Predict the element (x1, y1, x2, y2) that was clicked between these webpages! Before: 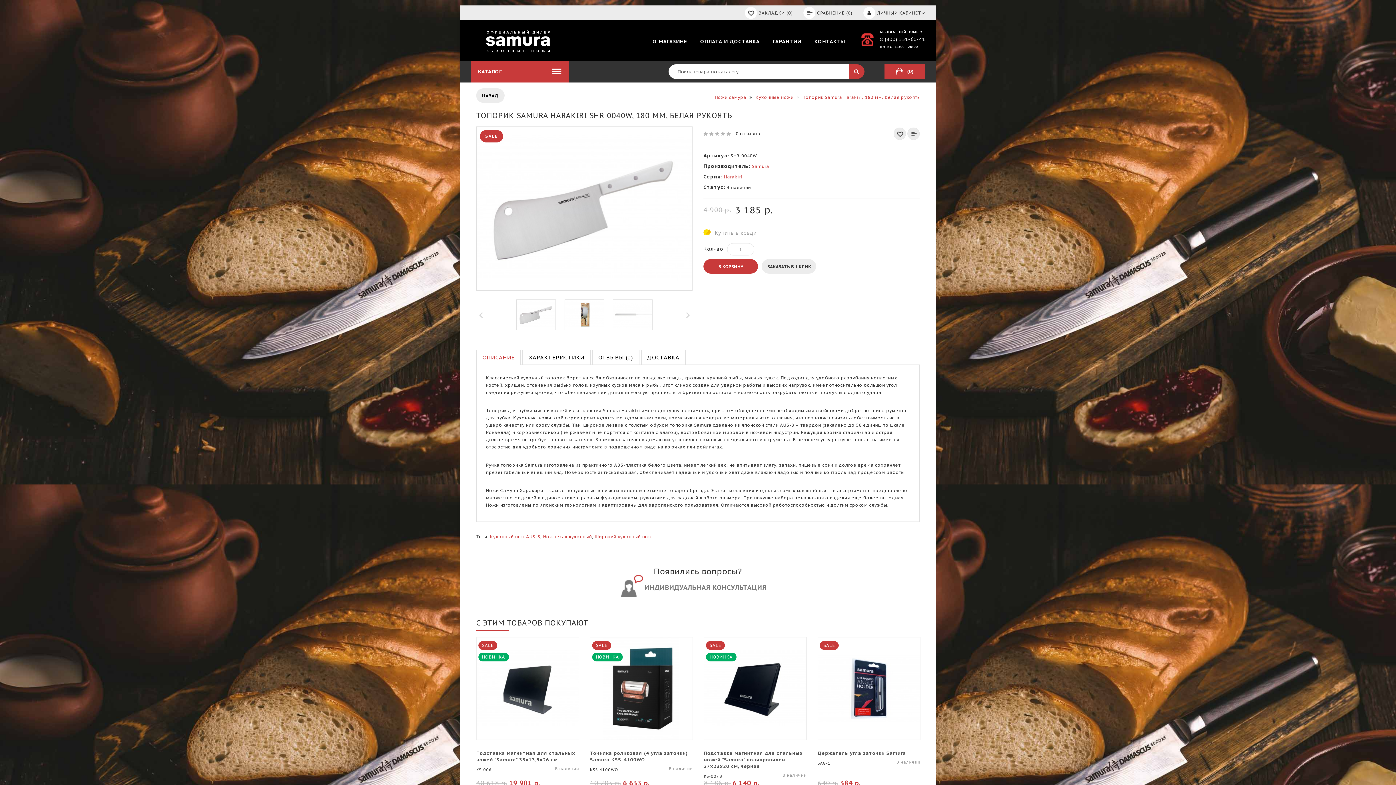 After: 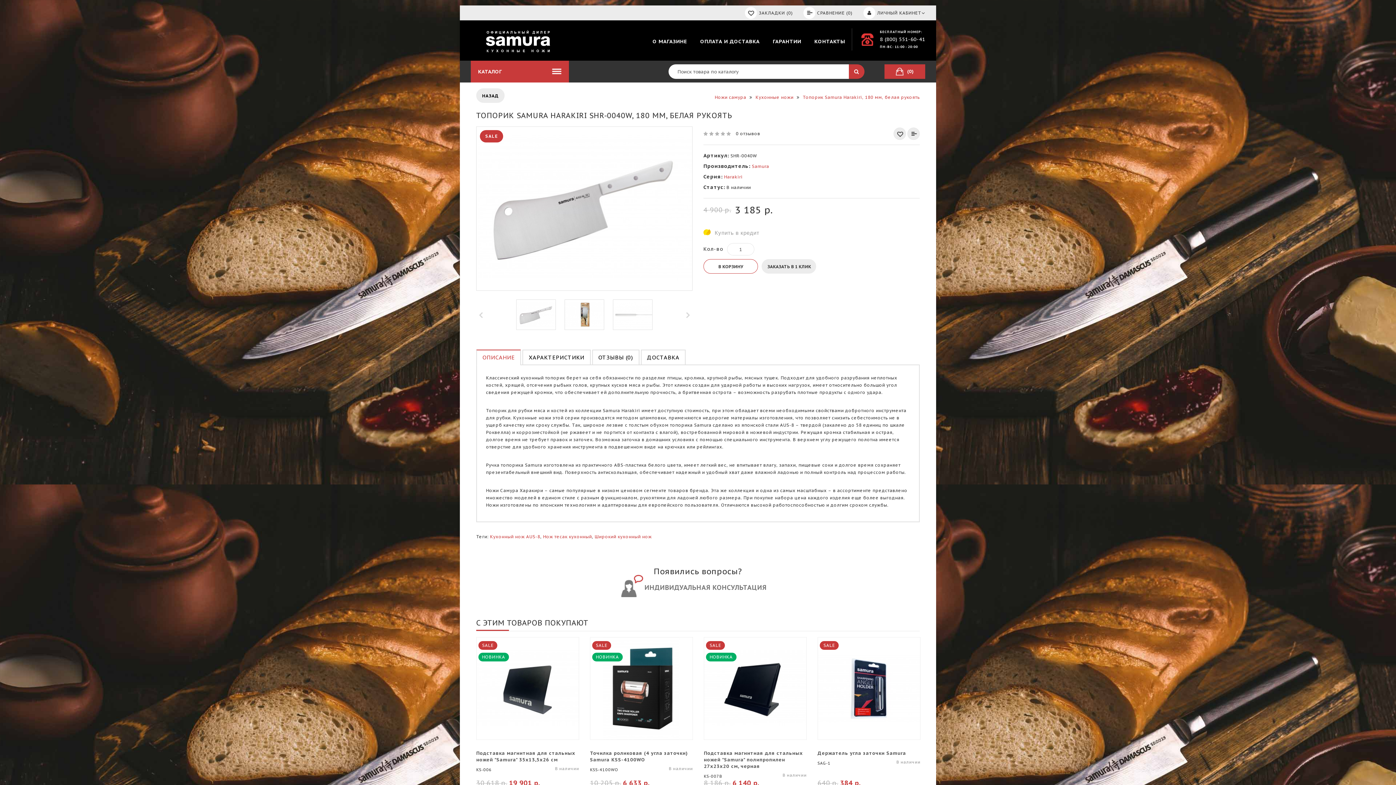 Action: bbox: (703, 259, 758, 273) label: В КОРЗИНУ